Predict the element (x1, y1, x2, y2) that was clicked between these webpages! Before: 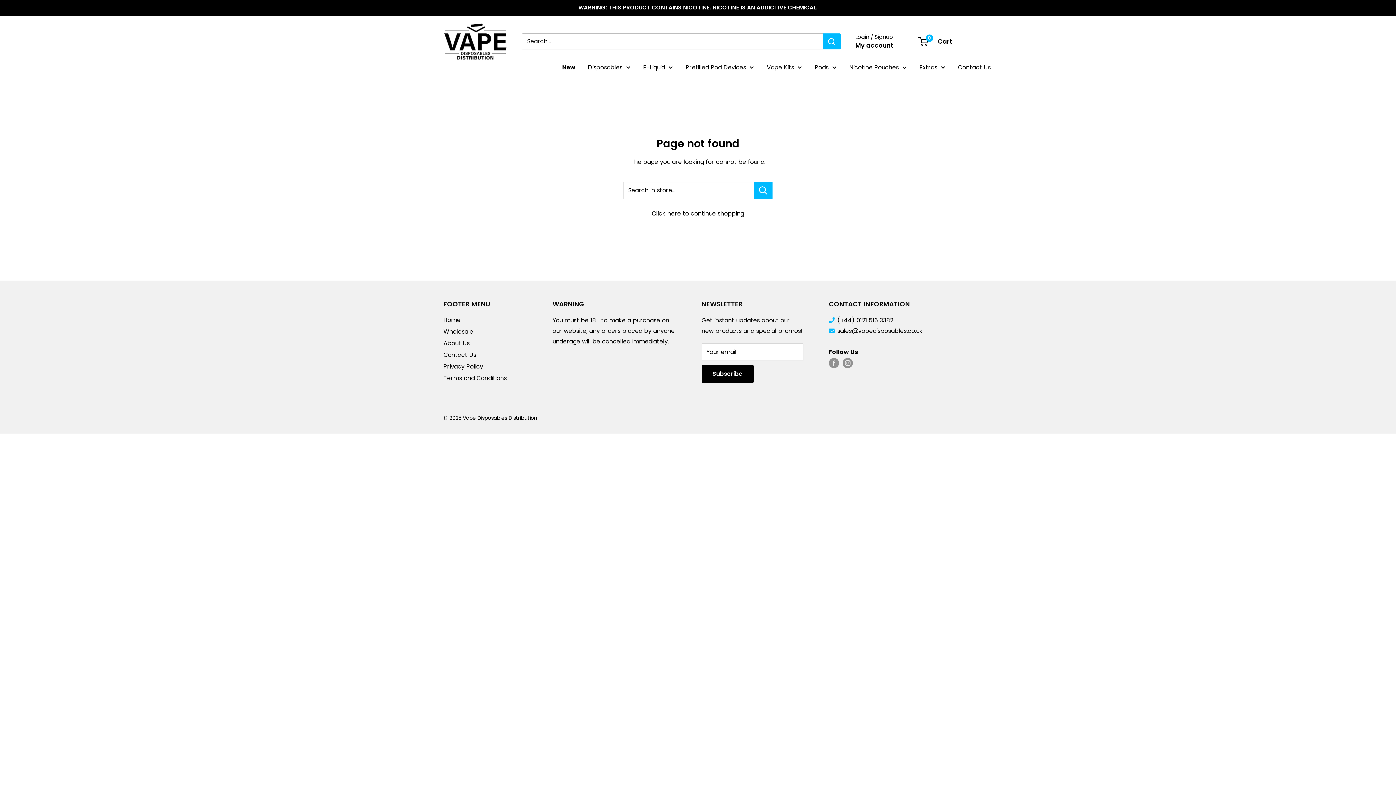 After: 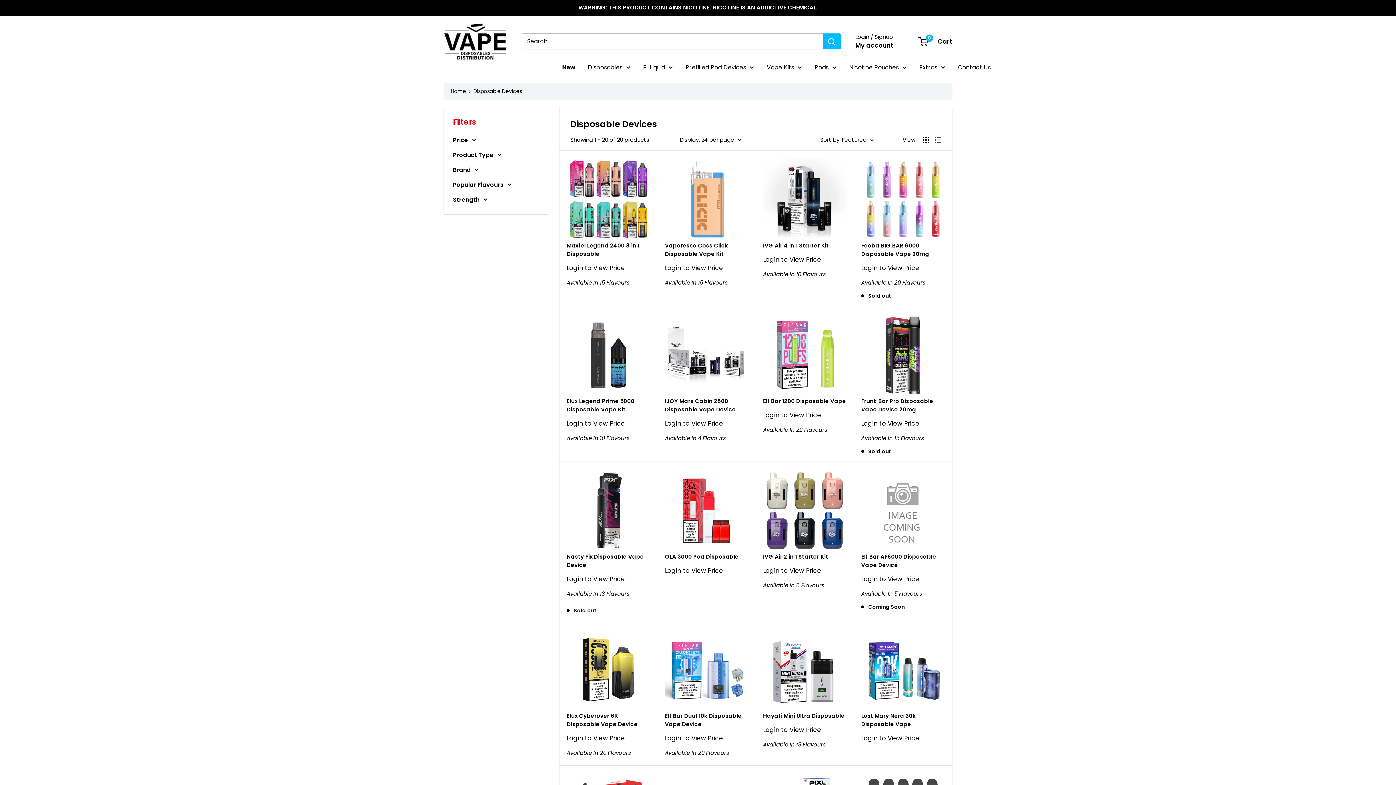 Action: bbox: (588, 62, 630, 72) label: Disposables